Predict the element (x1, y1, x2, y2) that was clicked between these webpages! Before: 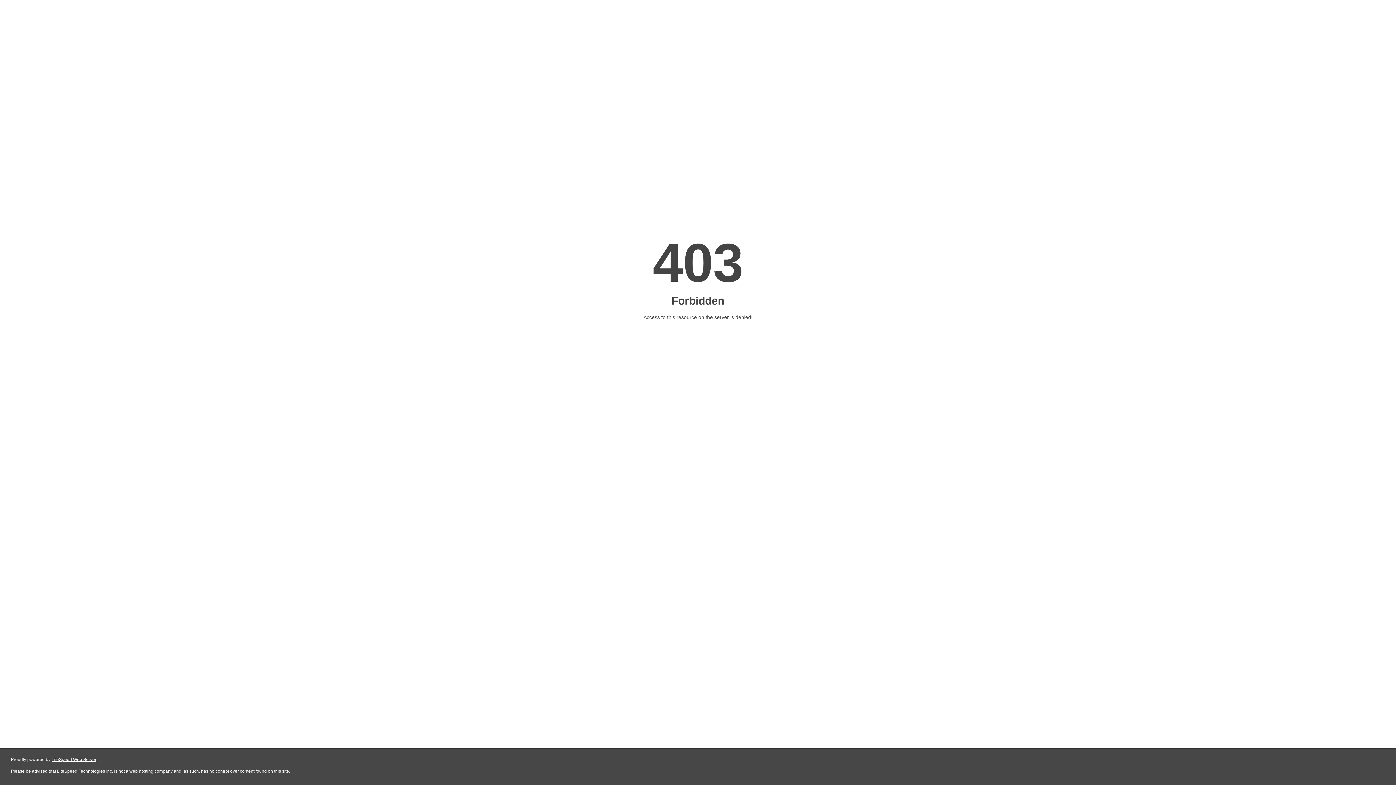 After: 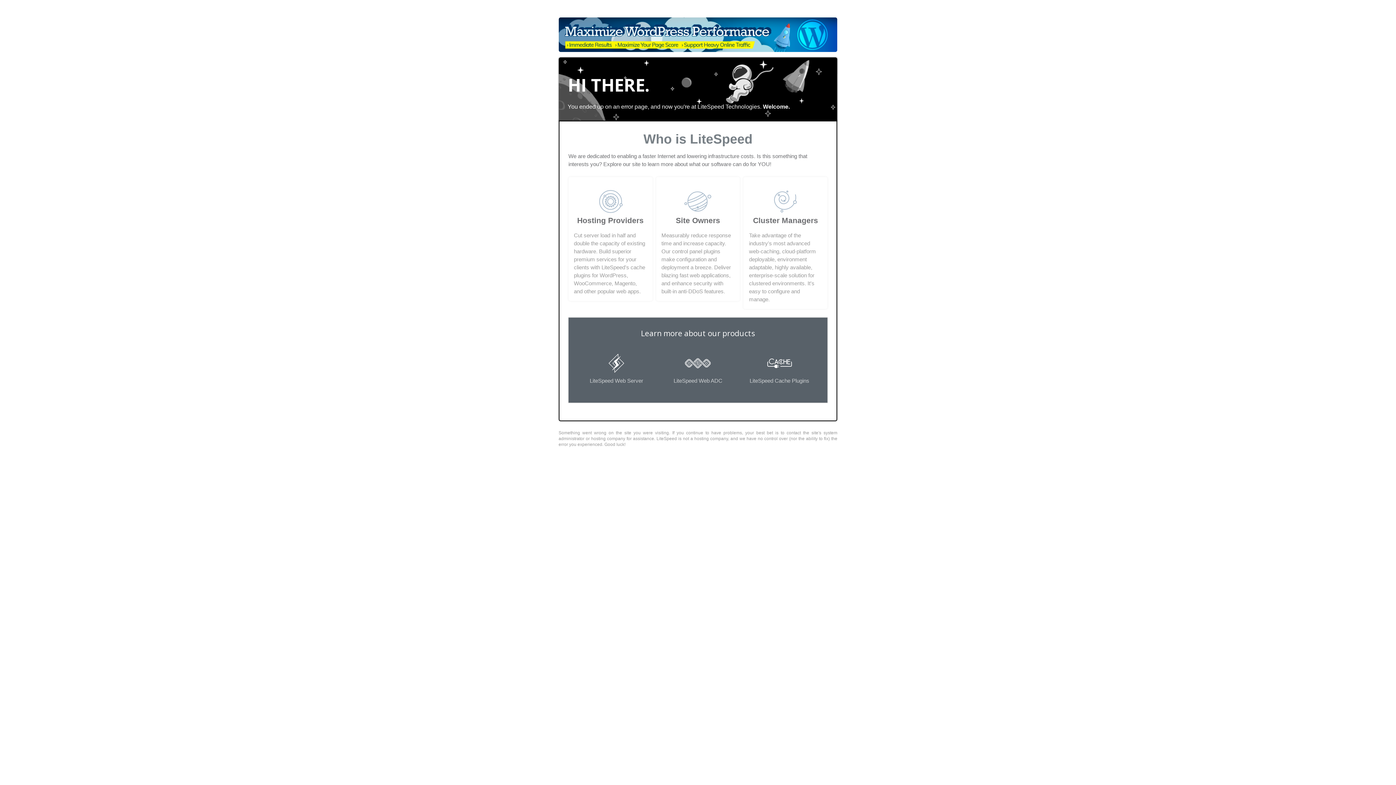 Action: bbox: (51, 757, 96, 762) label: LiteSpeed Web Server